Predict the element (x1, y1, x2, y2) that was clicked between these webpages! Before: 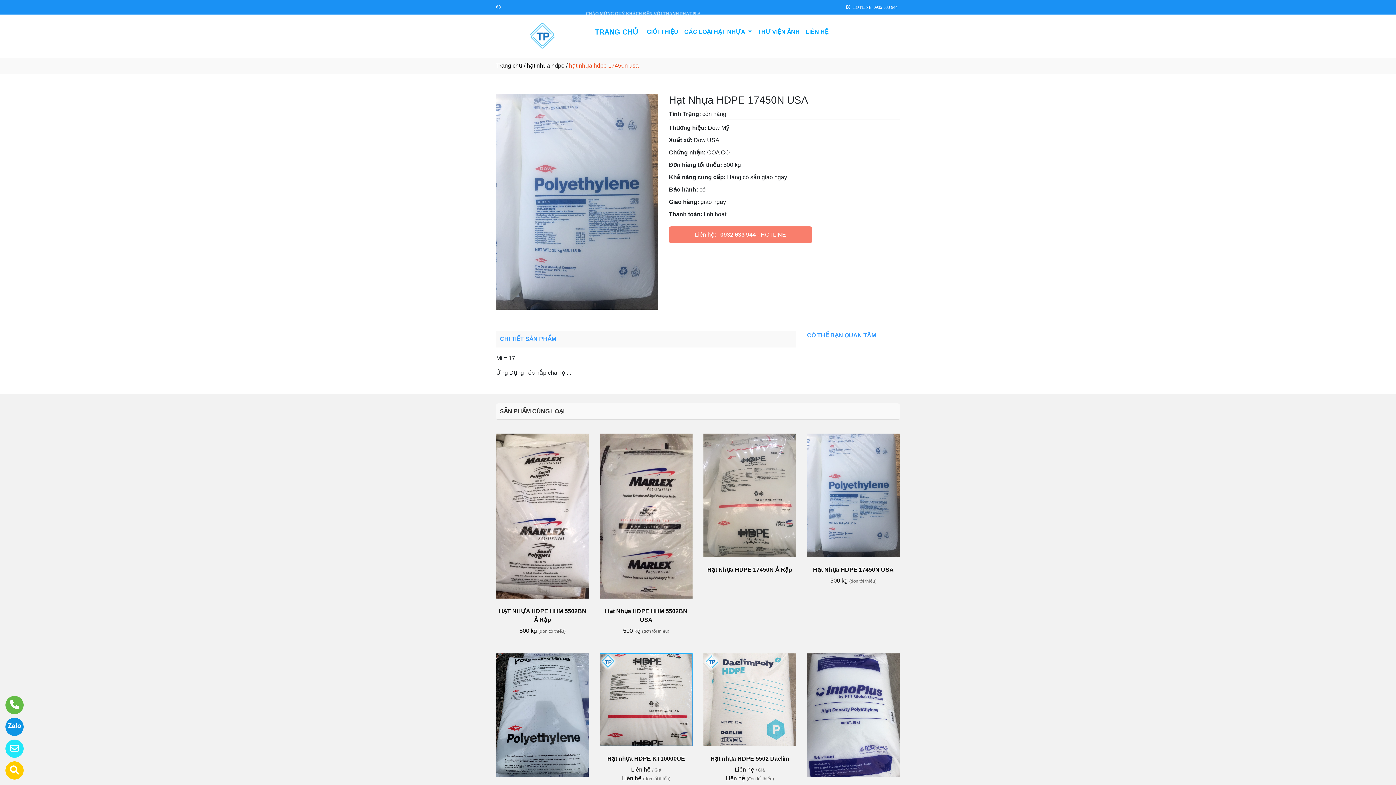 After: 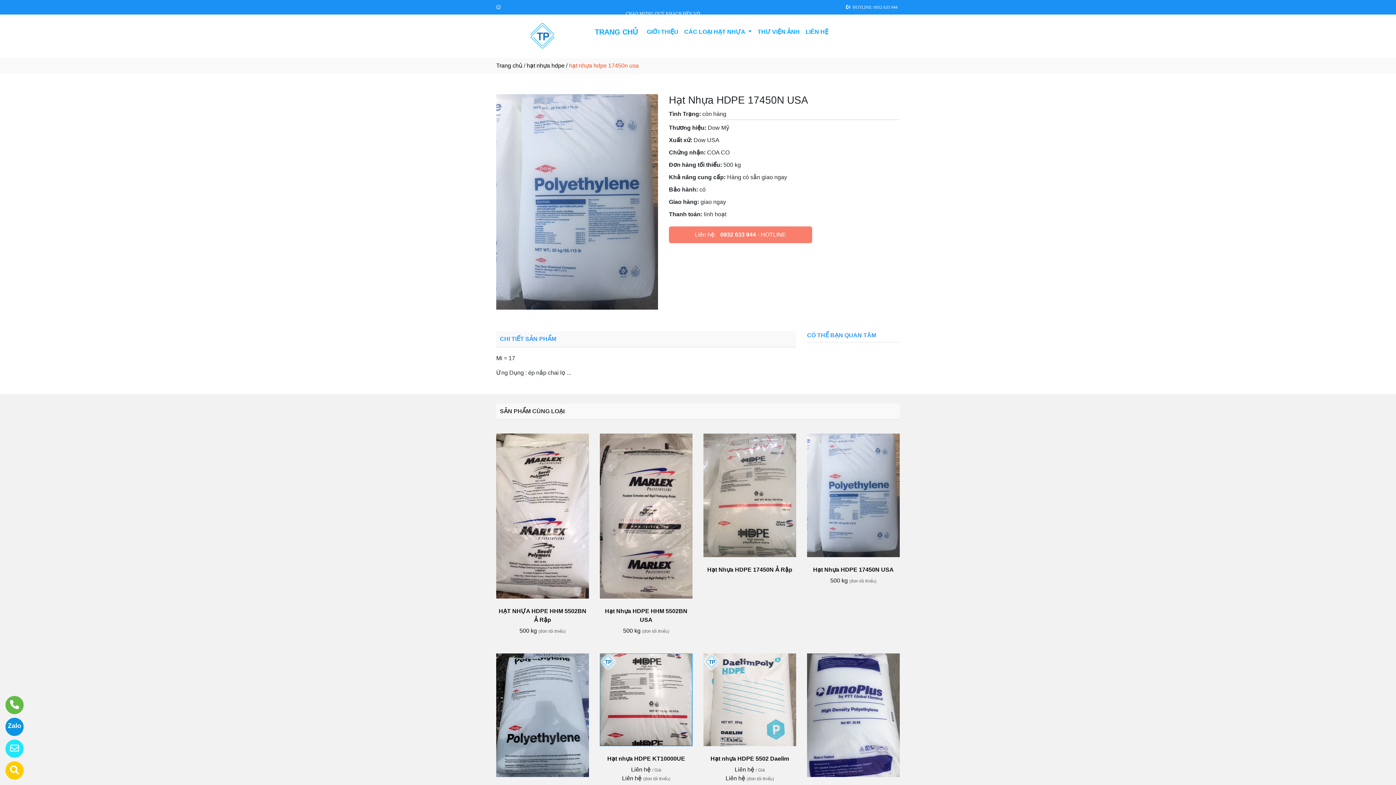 Action: bbox: (0, 734, 20, 763)